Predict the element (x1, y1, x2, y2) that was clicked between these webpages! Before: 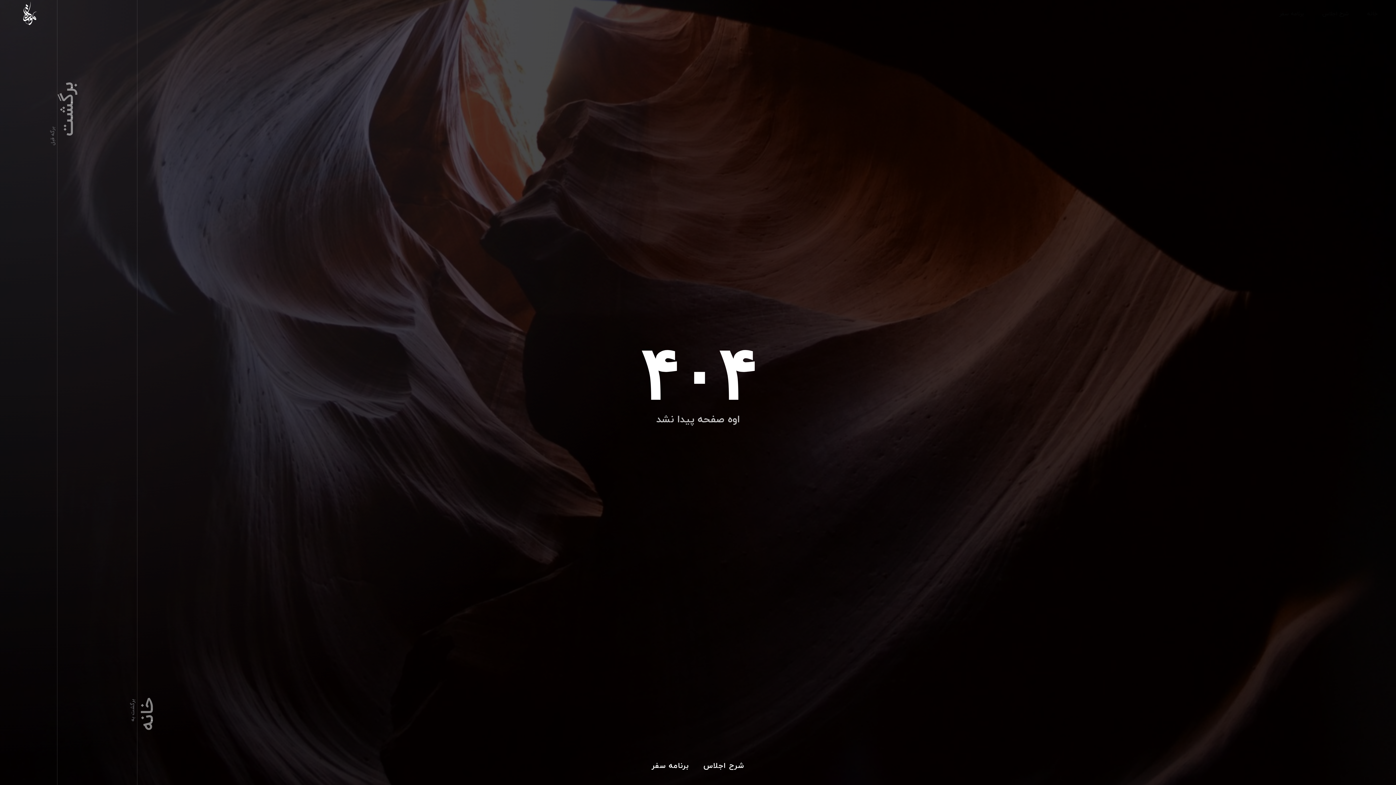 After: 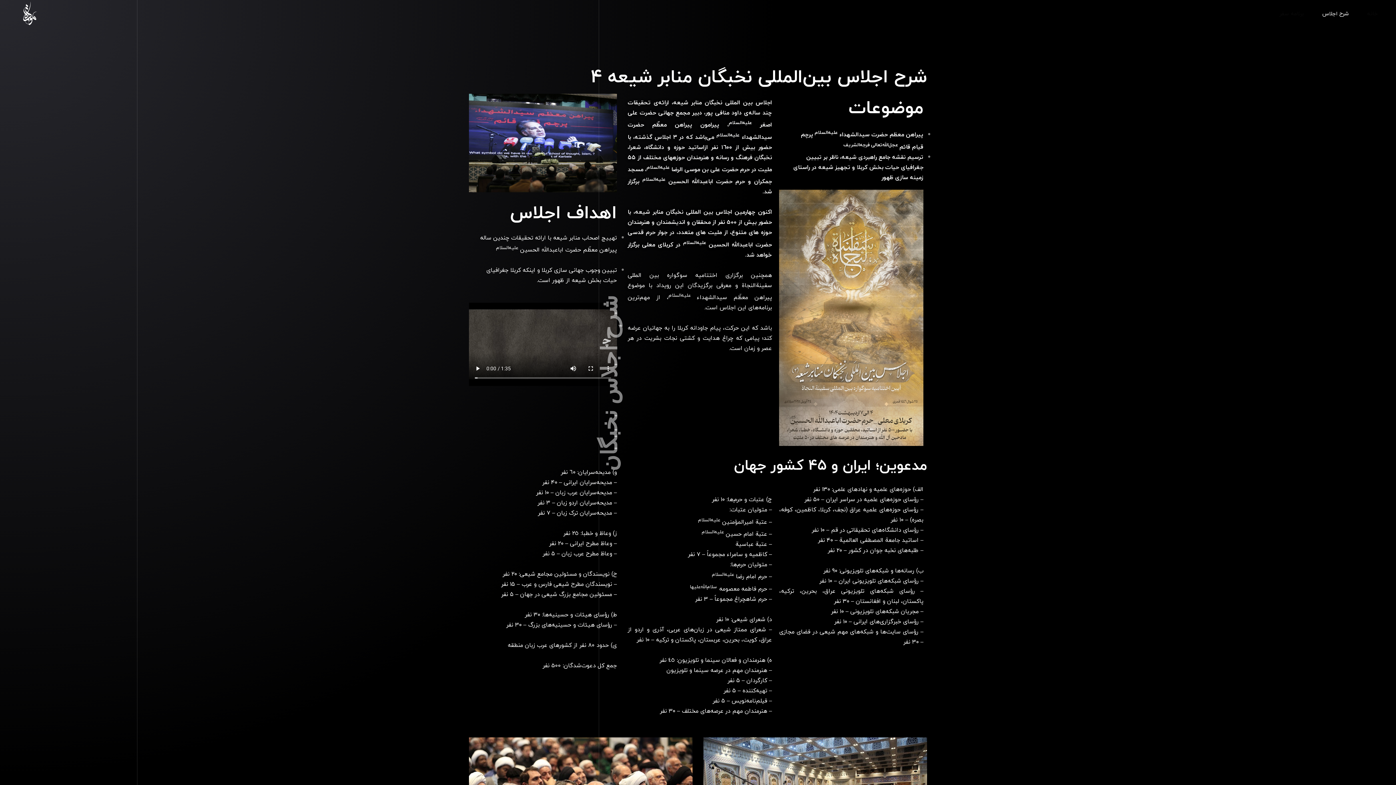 Action: label: شرح اجلاس bbox: (1322, 9, 1349, 17)